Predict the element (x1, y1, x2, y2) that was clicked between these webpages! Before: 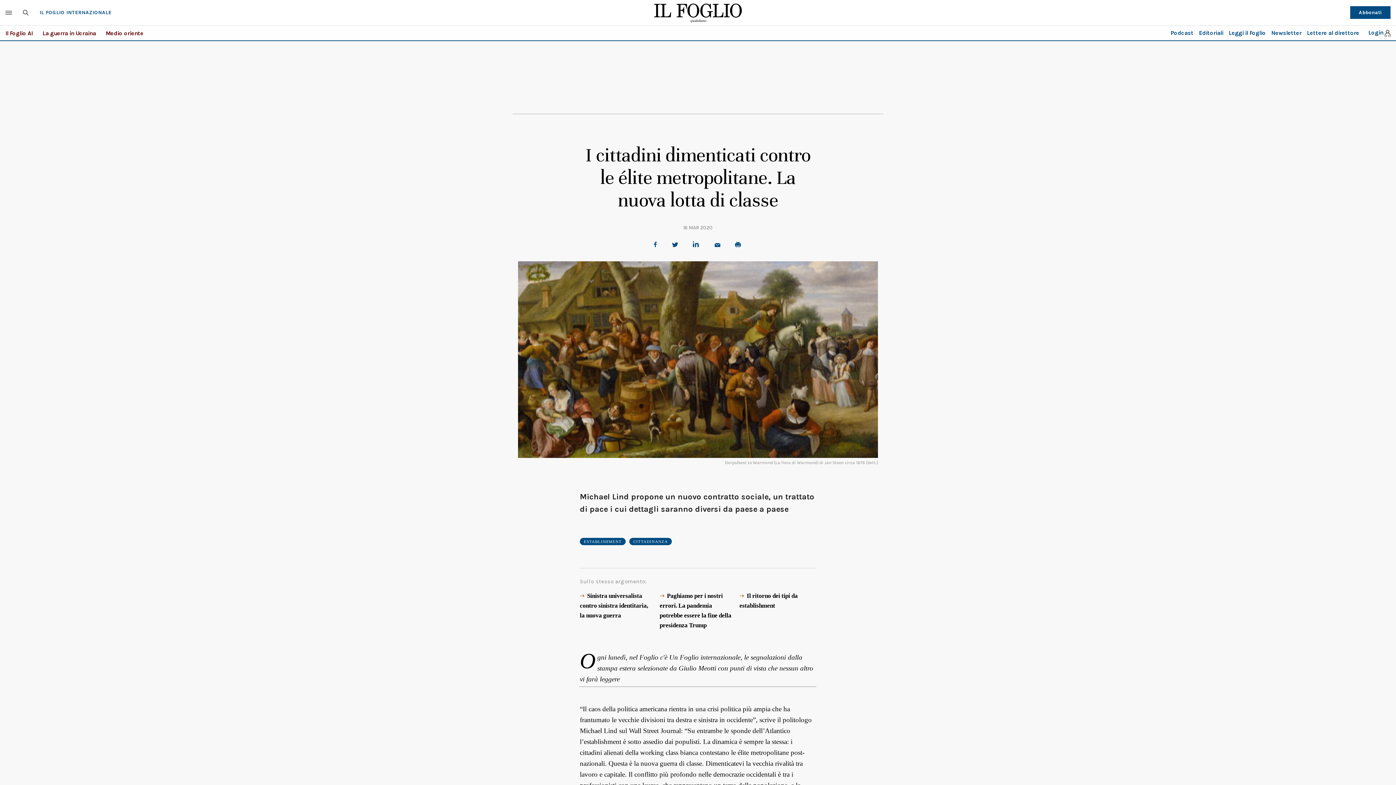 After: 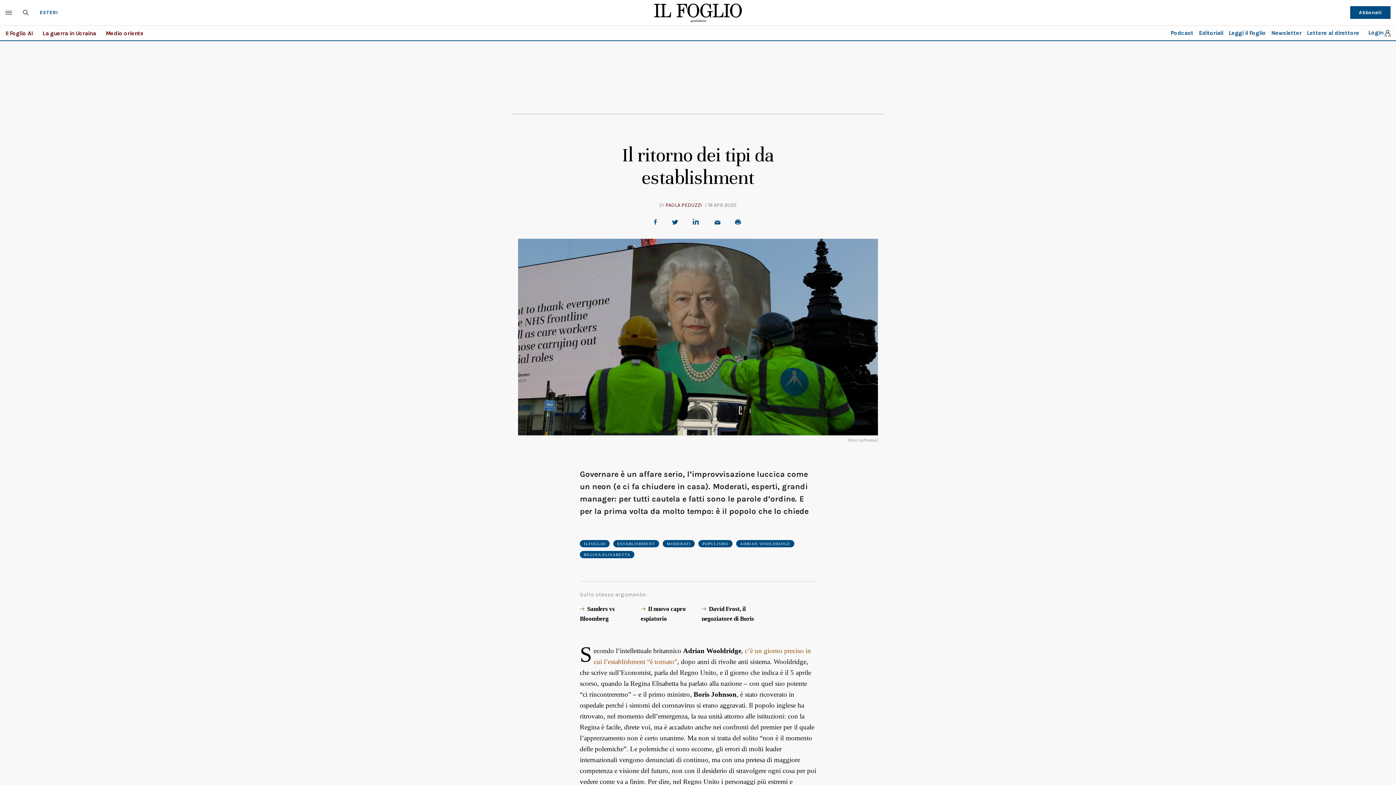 Action: label: Il ritorno dei tipi da establishment bbox: (739, 591, 817, 611)